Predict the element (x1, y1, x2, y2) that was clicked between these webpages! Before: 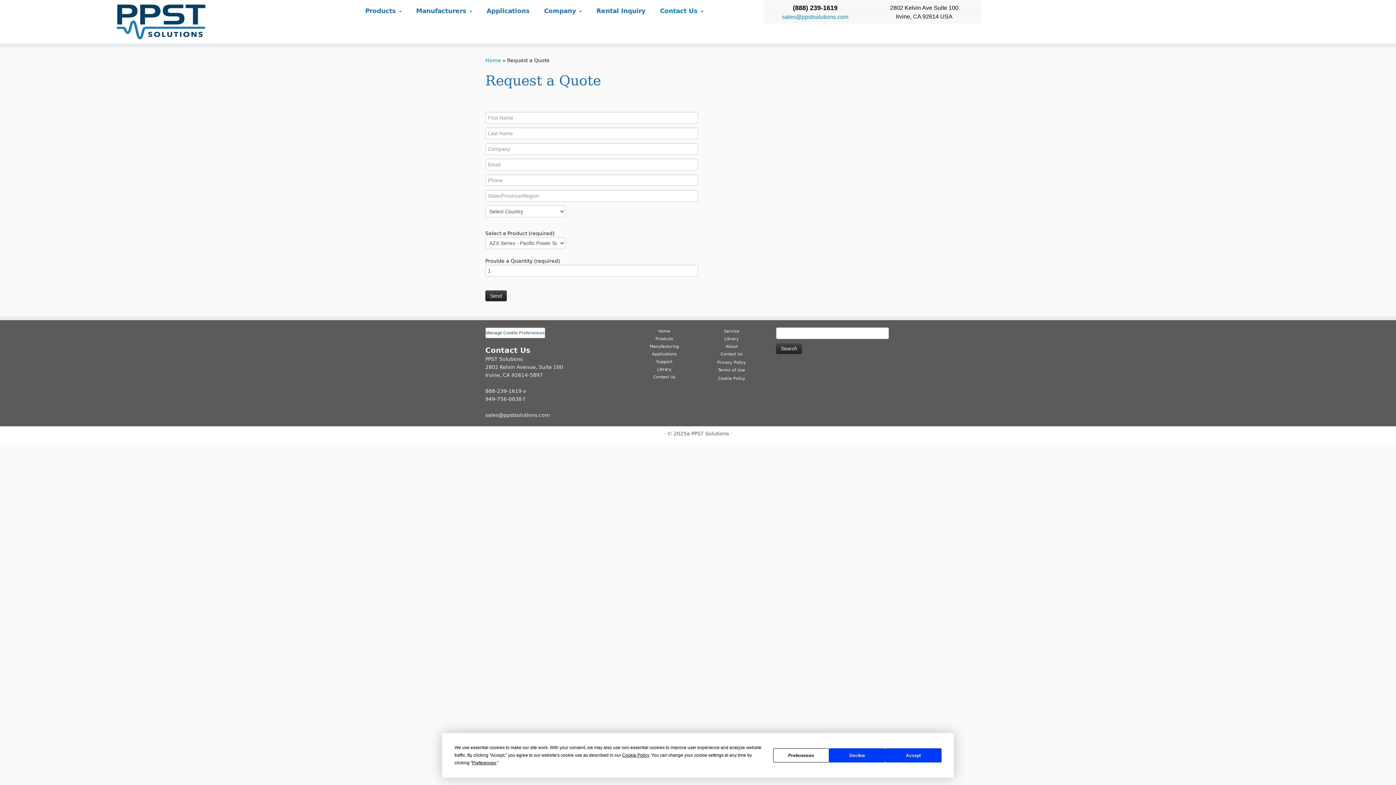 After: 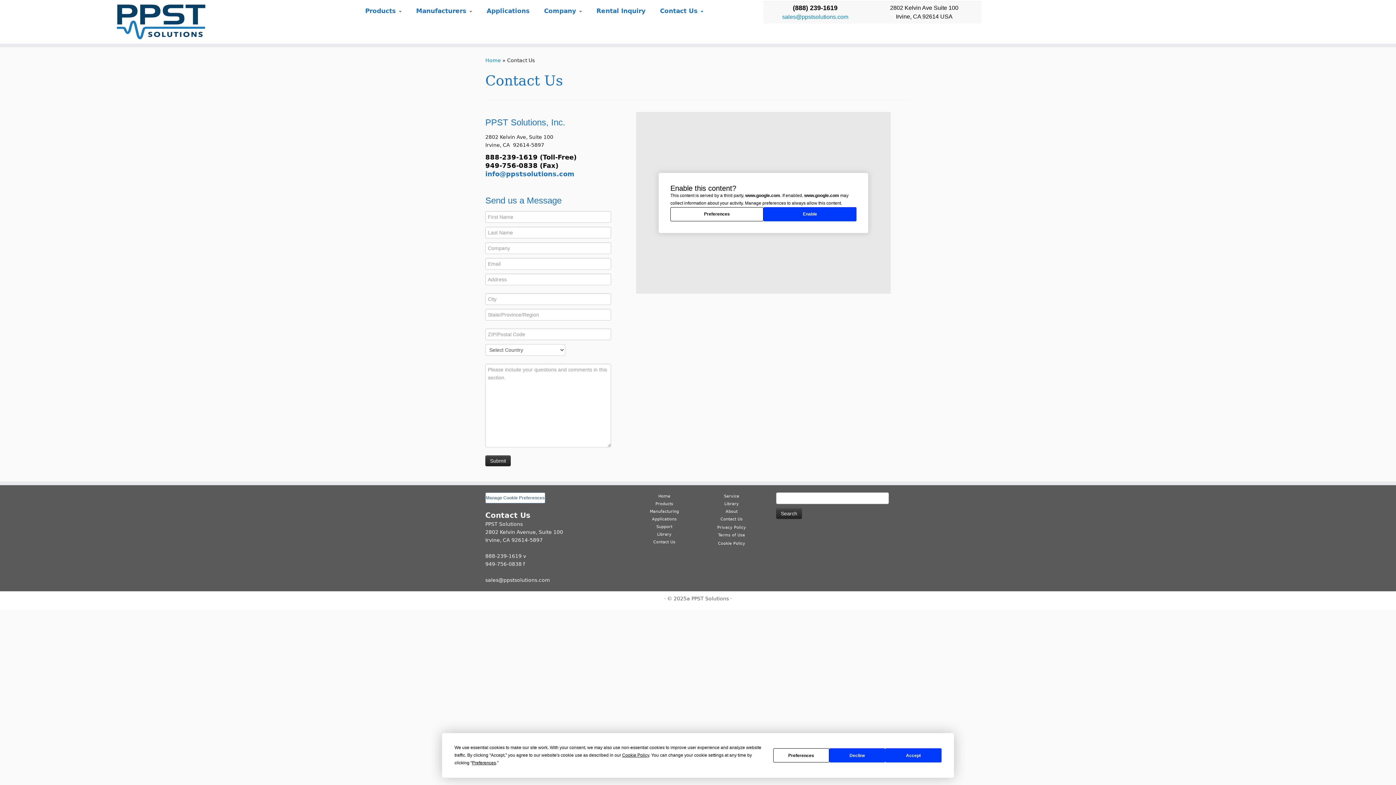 Action: label: Contact Us bbox: (720, 352, 742, 356)